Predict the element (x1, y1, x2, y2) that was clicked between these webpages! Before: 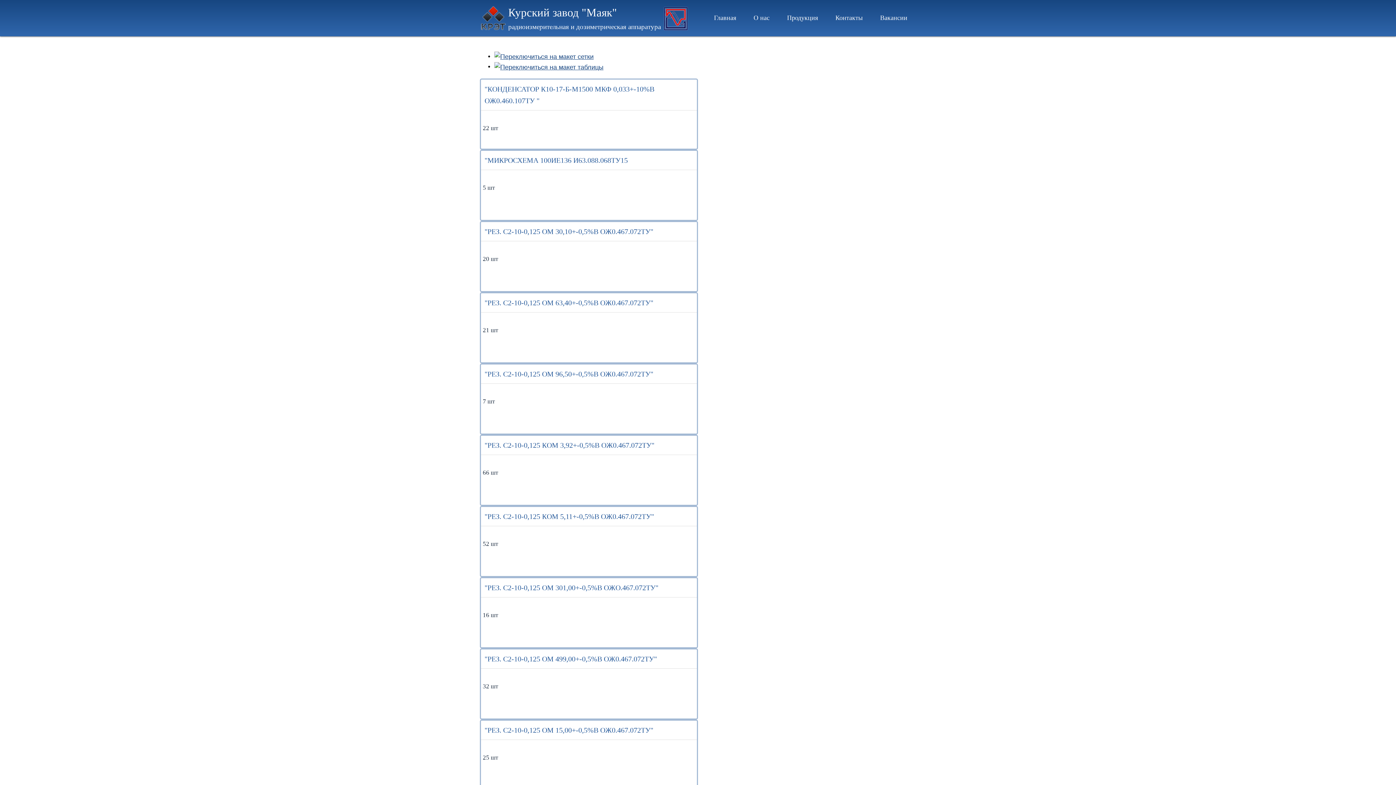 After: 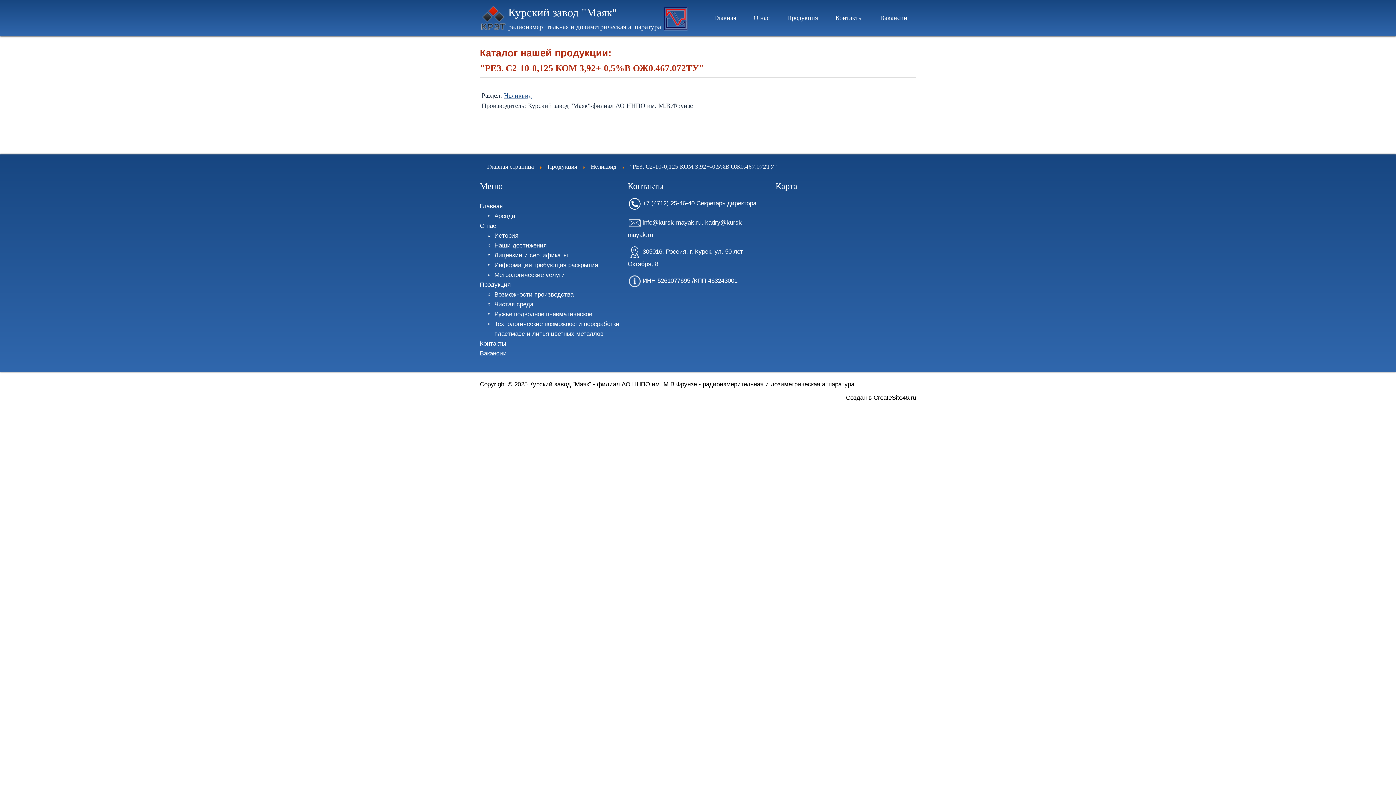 Action: bbox: (481, 435, 697, 454) label: "РЕЗ. С2-10-0,125 КОМ 3,92+-0,5%В ОЖ0.467.072ТУ"